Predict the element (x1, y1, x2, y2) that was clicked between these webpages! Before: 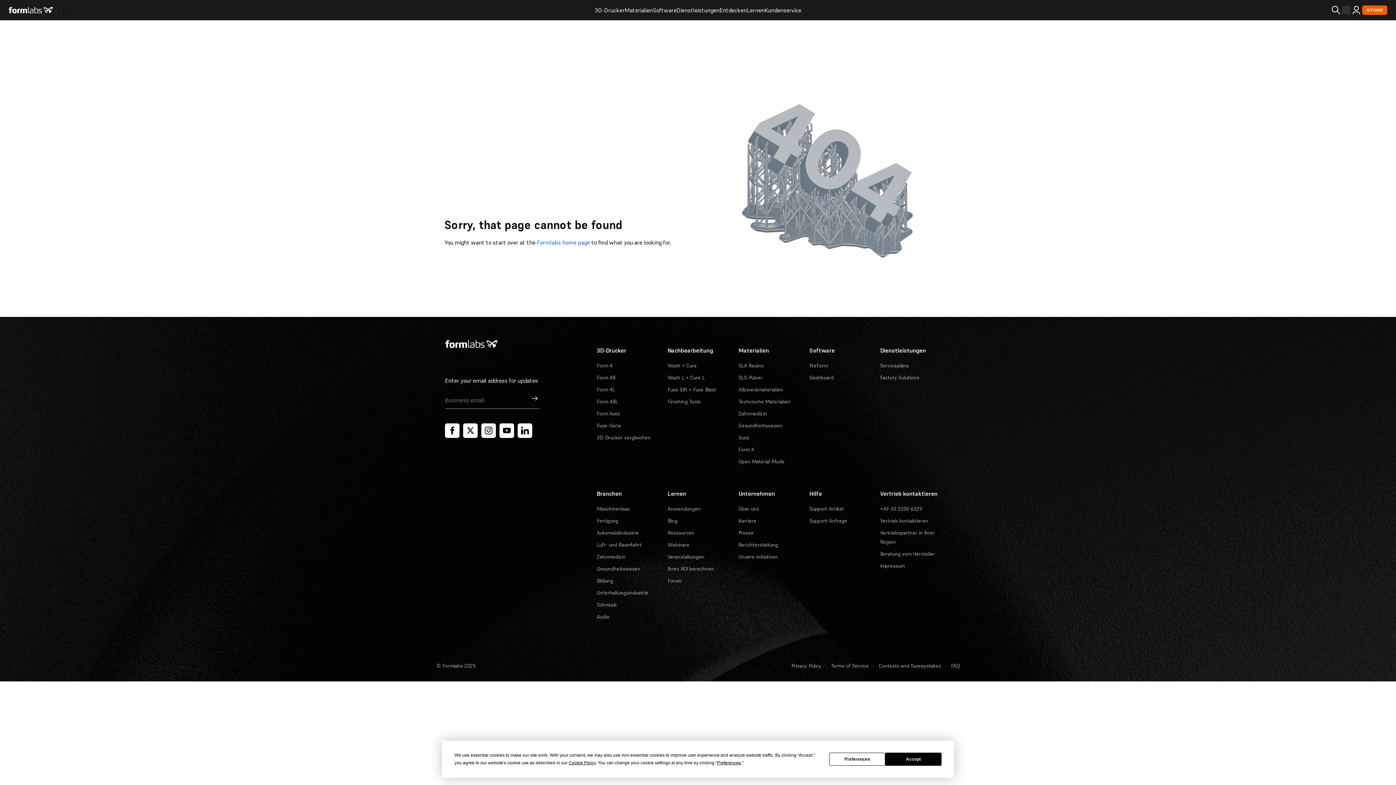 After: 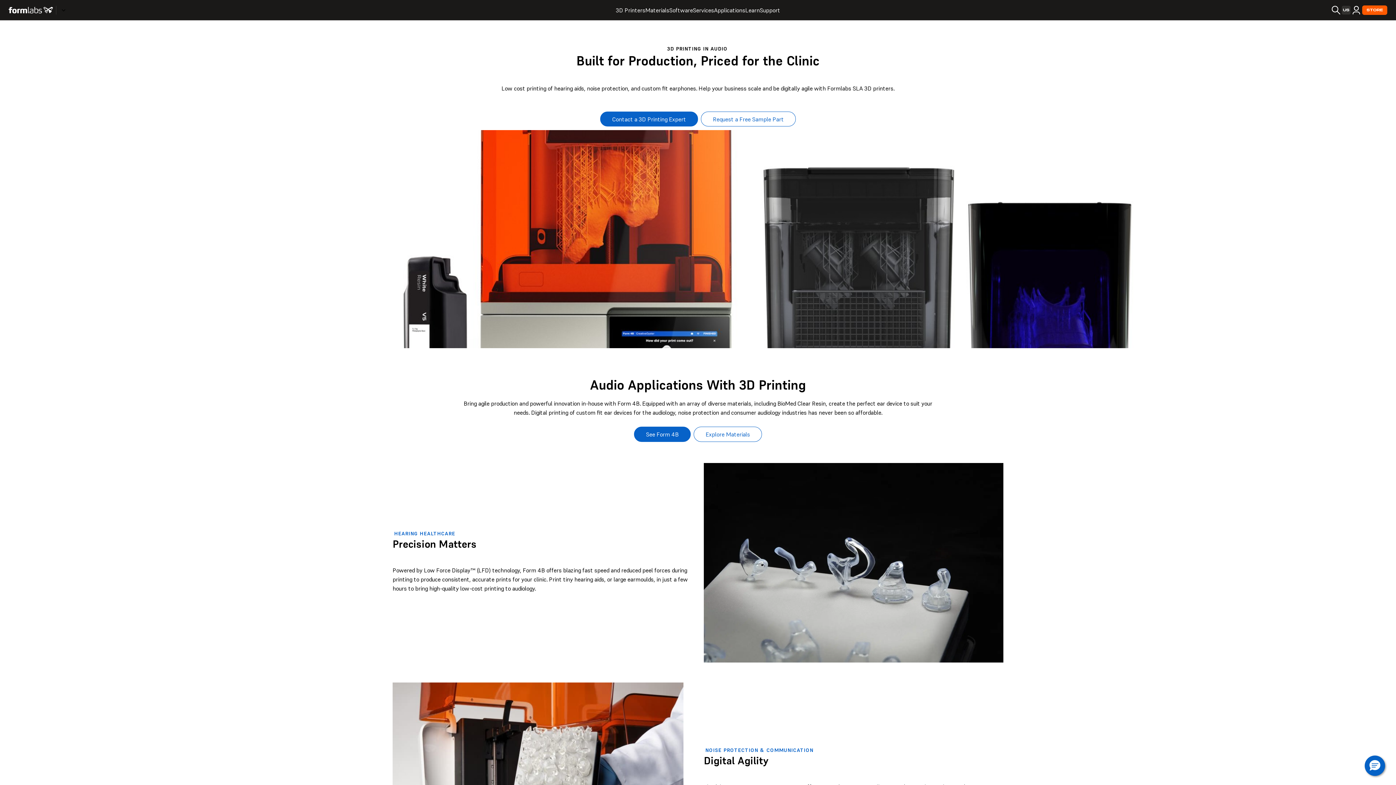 Action: label: Audio bbox: (596, 490, 609, 496)